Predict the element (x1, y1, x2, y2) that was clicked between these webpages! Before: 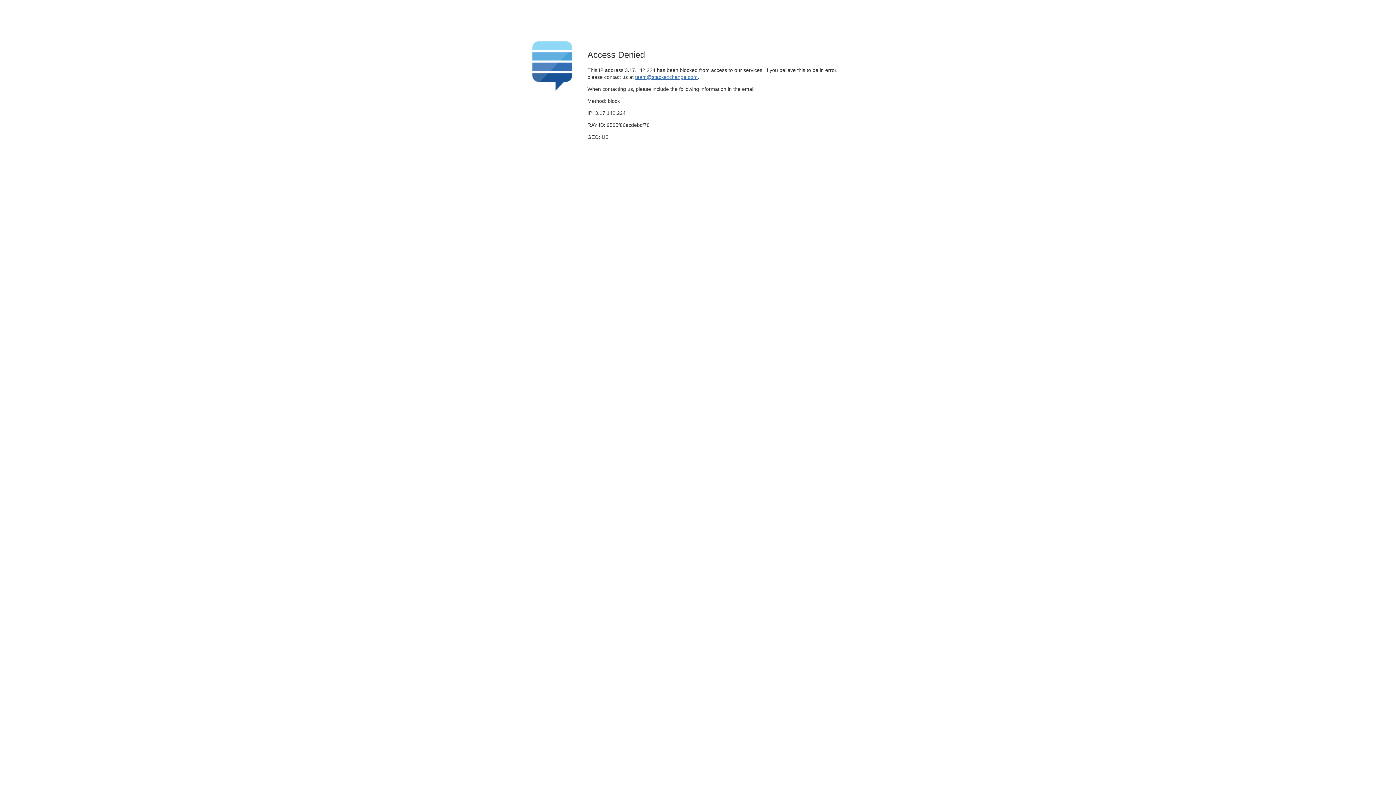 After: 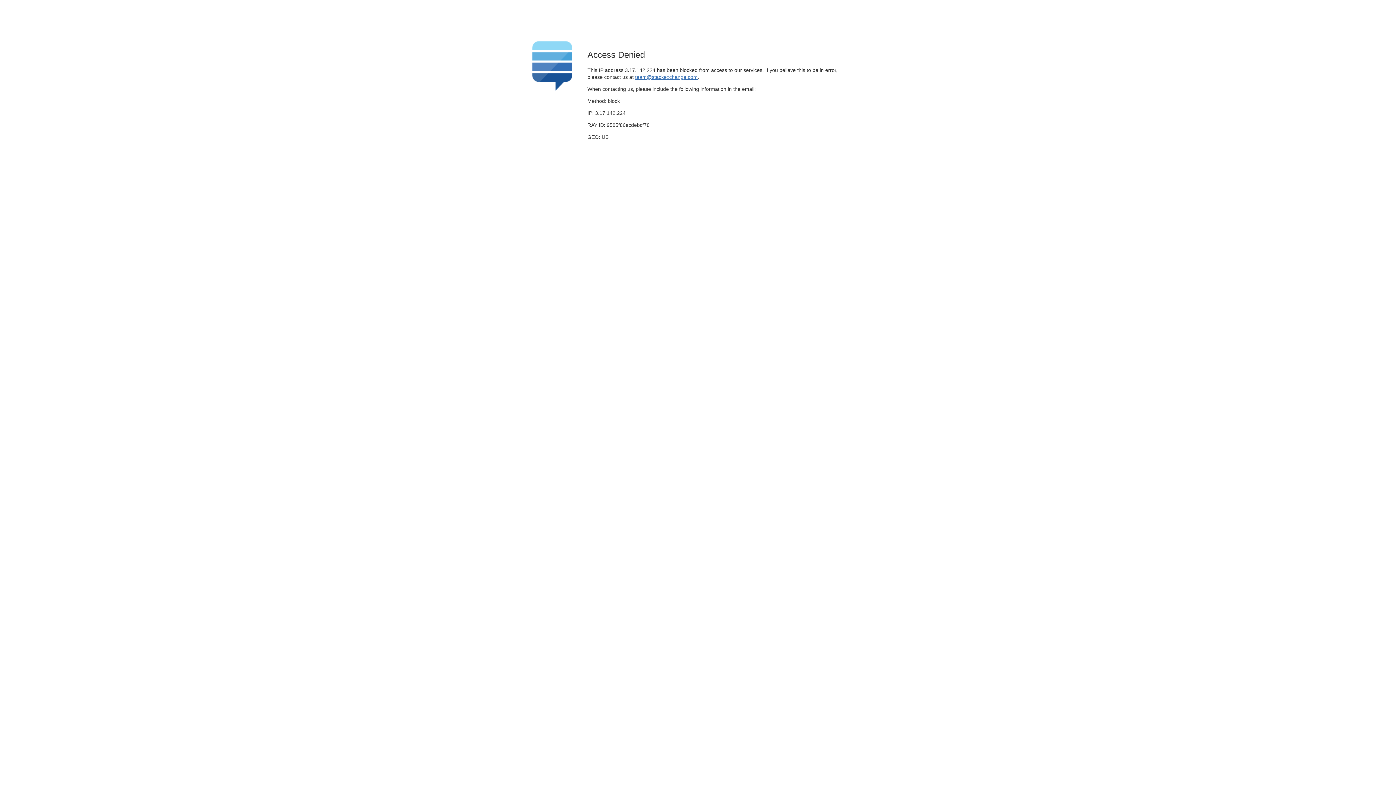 Action: label: team@stackexchange.com bbox: (635, 74, 697, 79)